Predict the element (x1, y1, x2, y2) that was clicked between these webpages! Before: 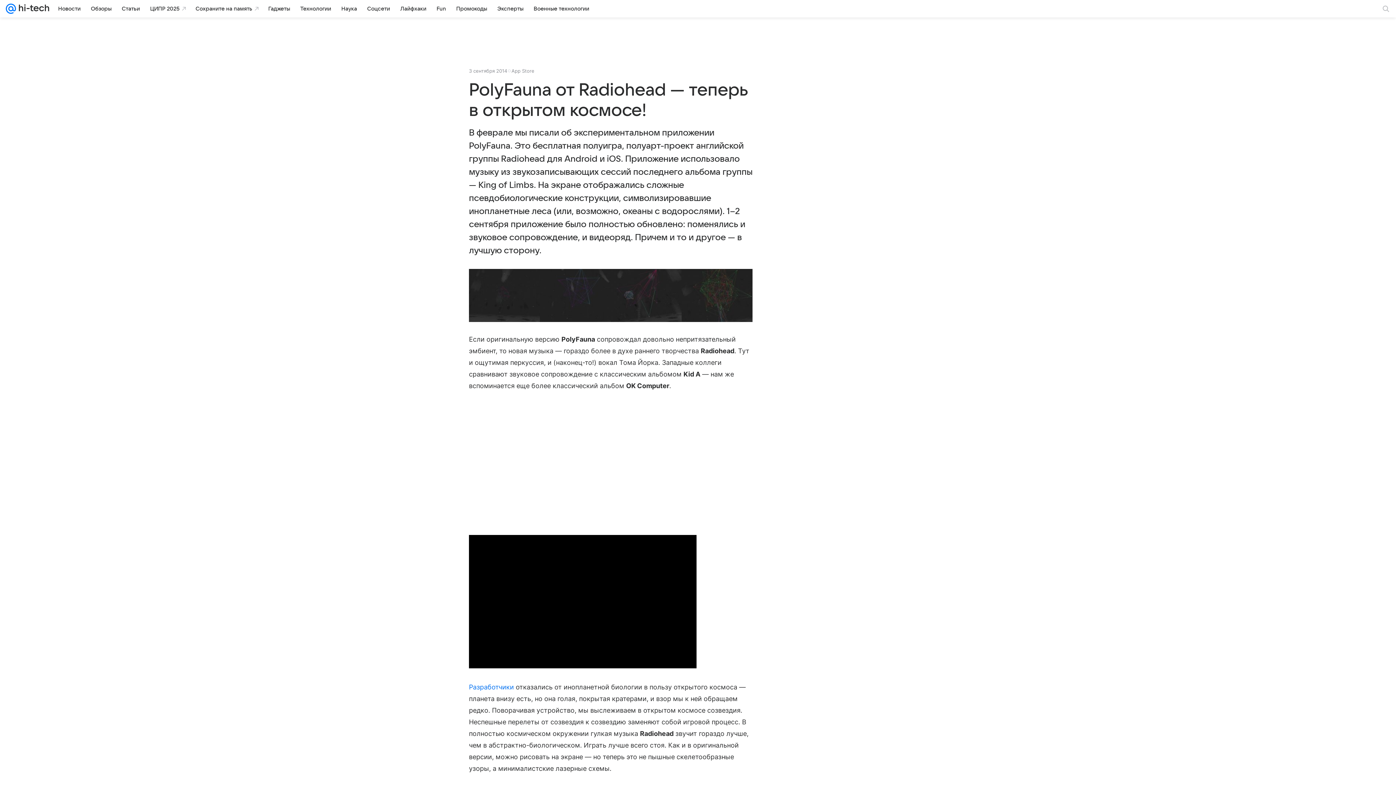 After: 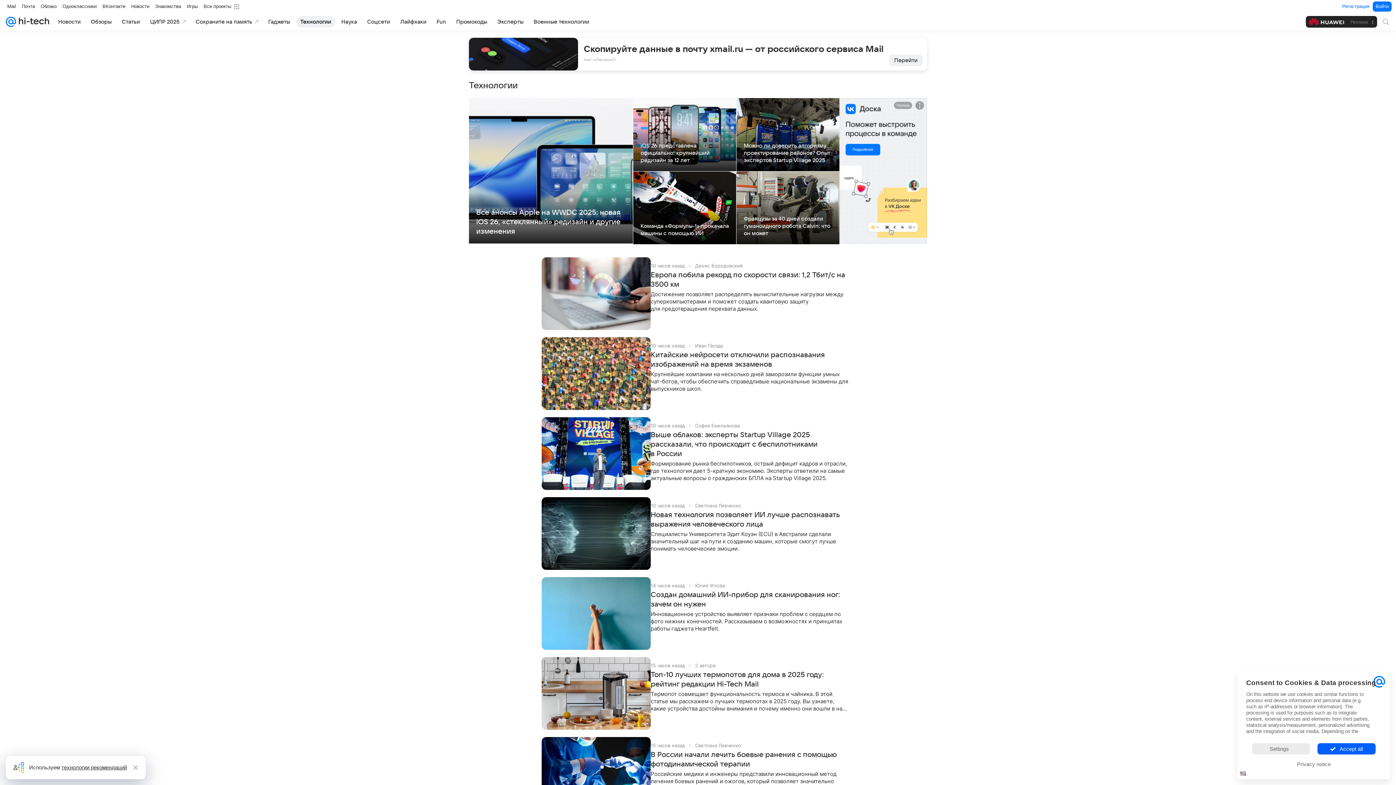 Action: label: Технологии bbox: (296, 2, 335, 14)